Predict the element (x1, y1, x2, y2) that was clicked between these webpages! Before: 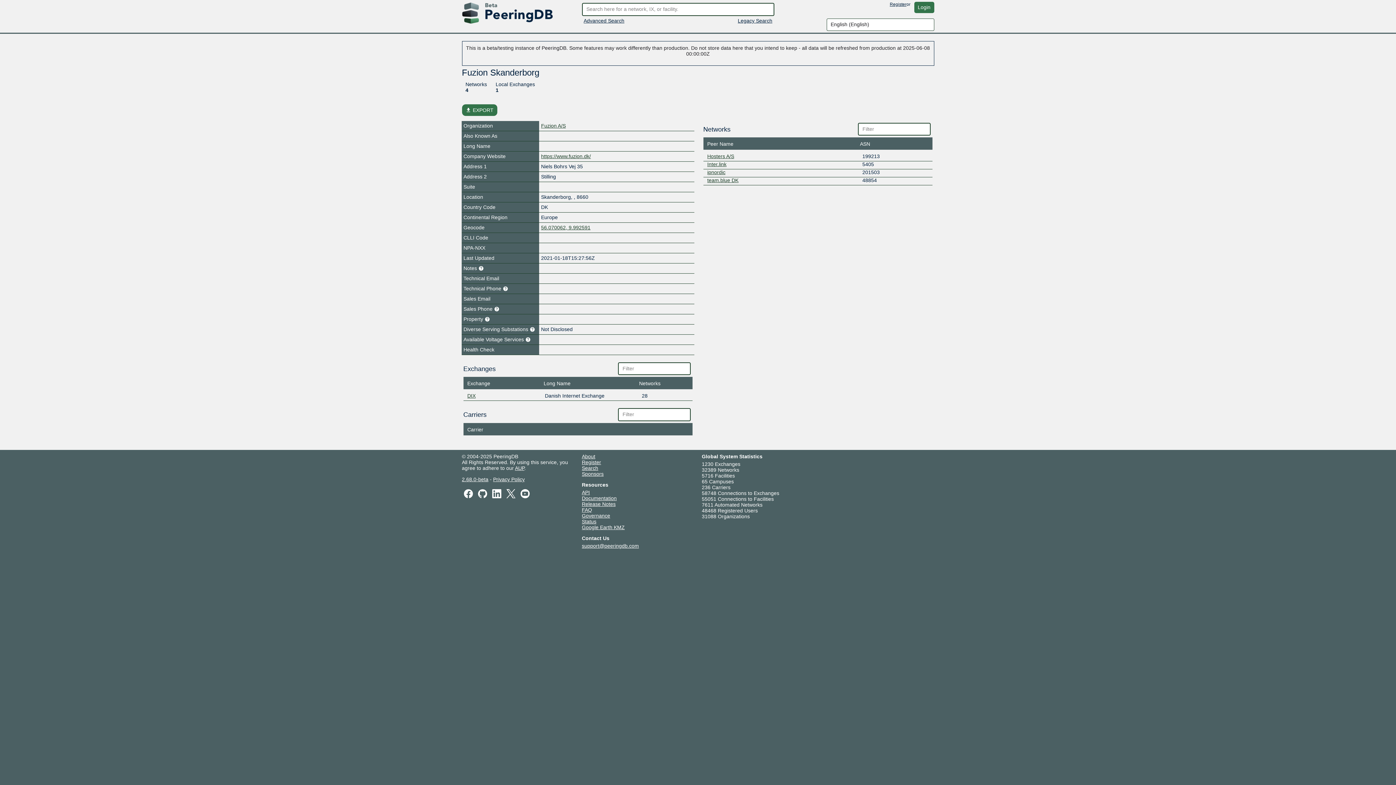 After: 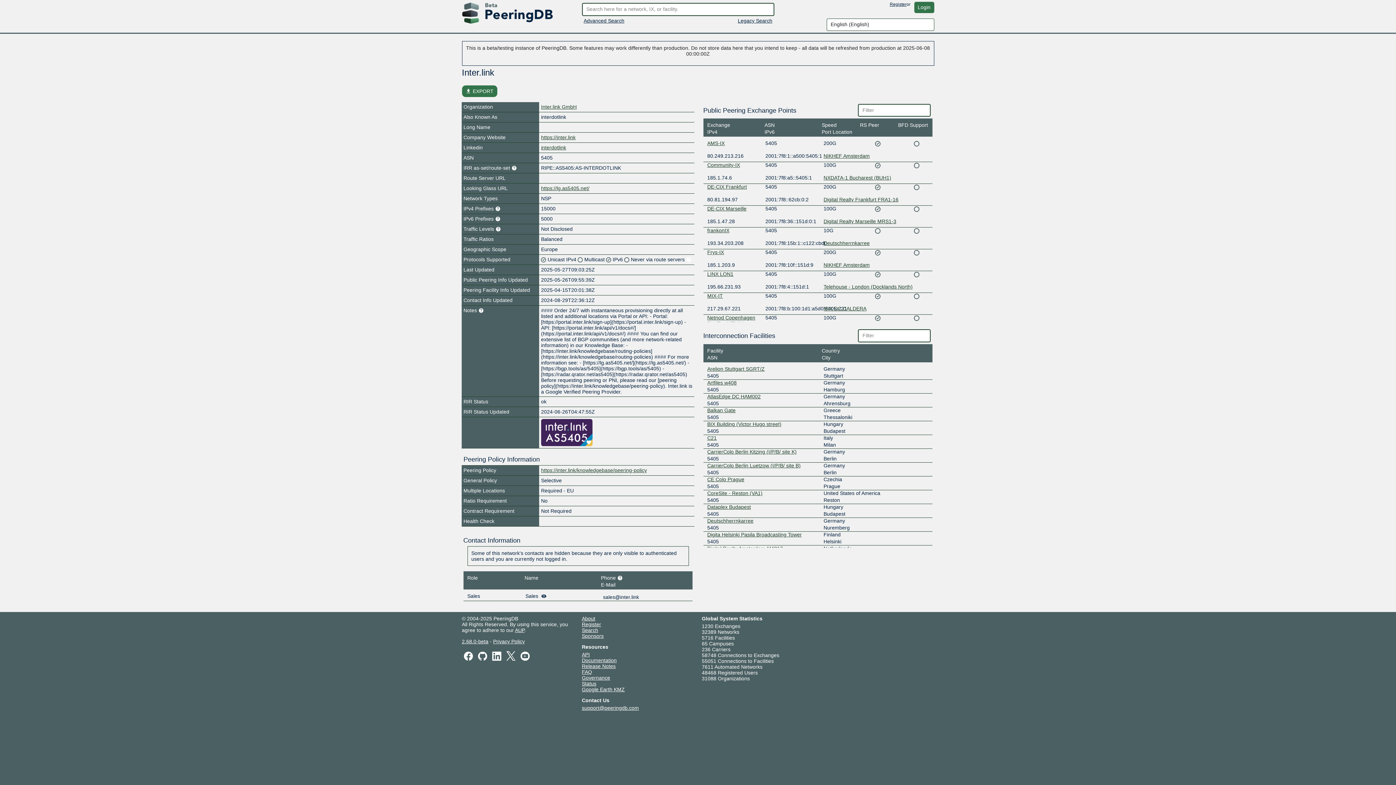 Action: label: Inter.link bbox: (707, 161, 726, 167)